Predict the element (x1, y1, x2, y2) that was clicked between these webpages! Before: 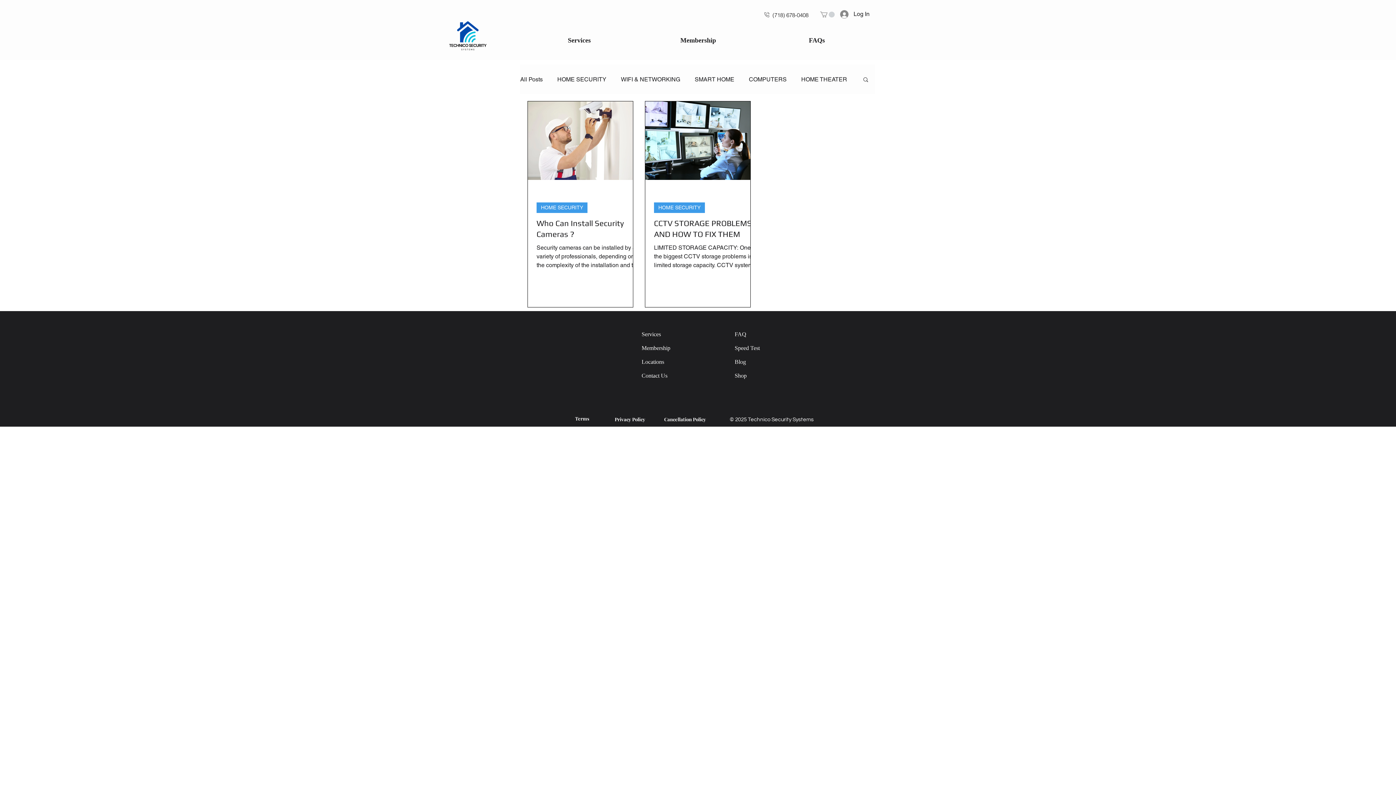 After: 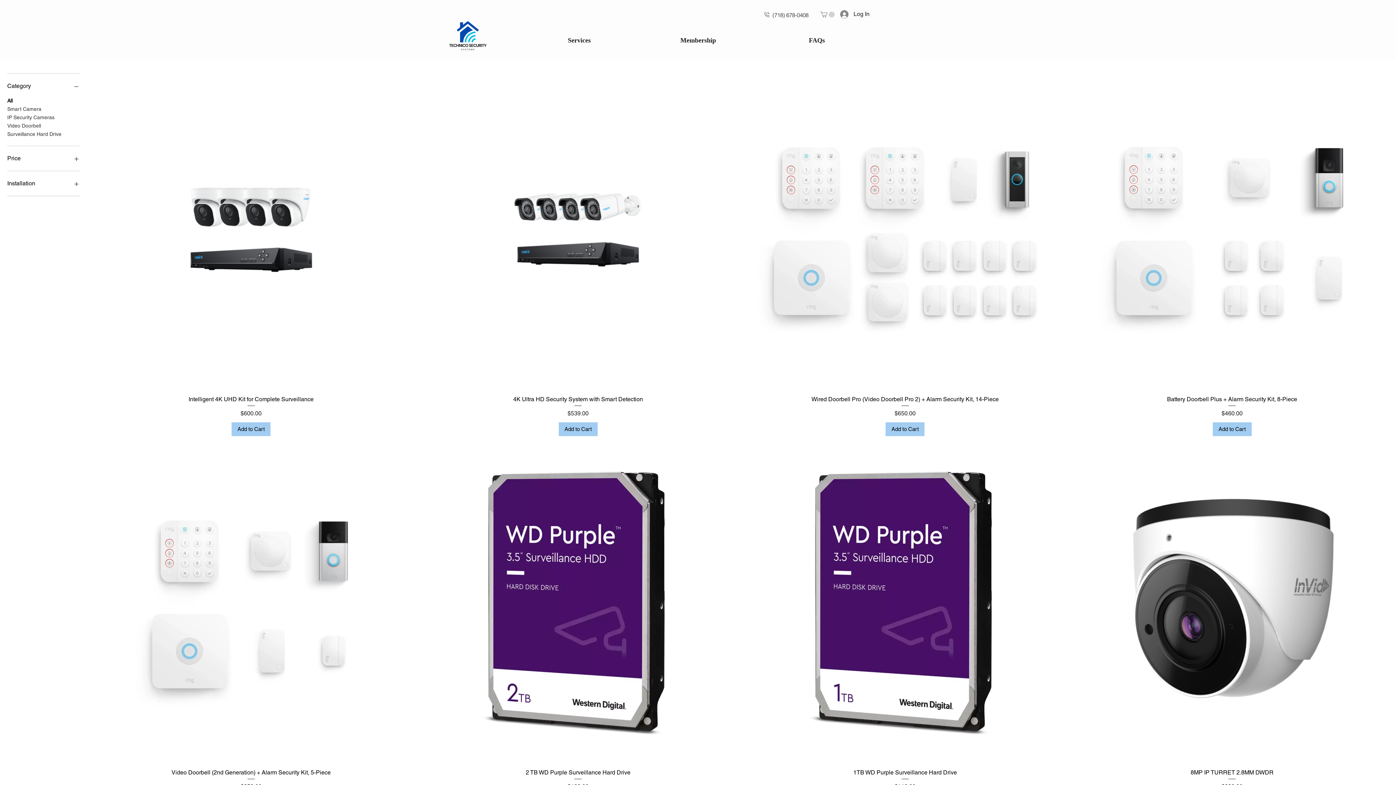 Action: label: Shop bbox: (734, 372, 746, 379)